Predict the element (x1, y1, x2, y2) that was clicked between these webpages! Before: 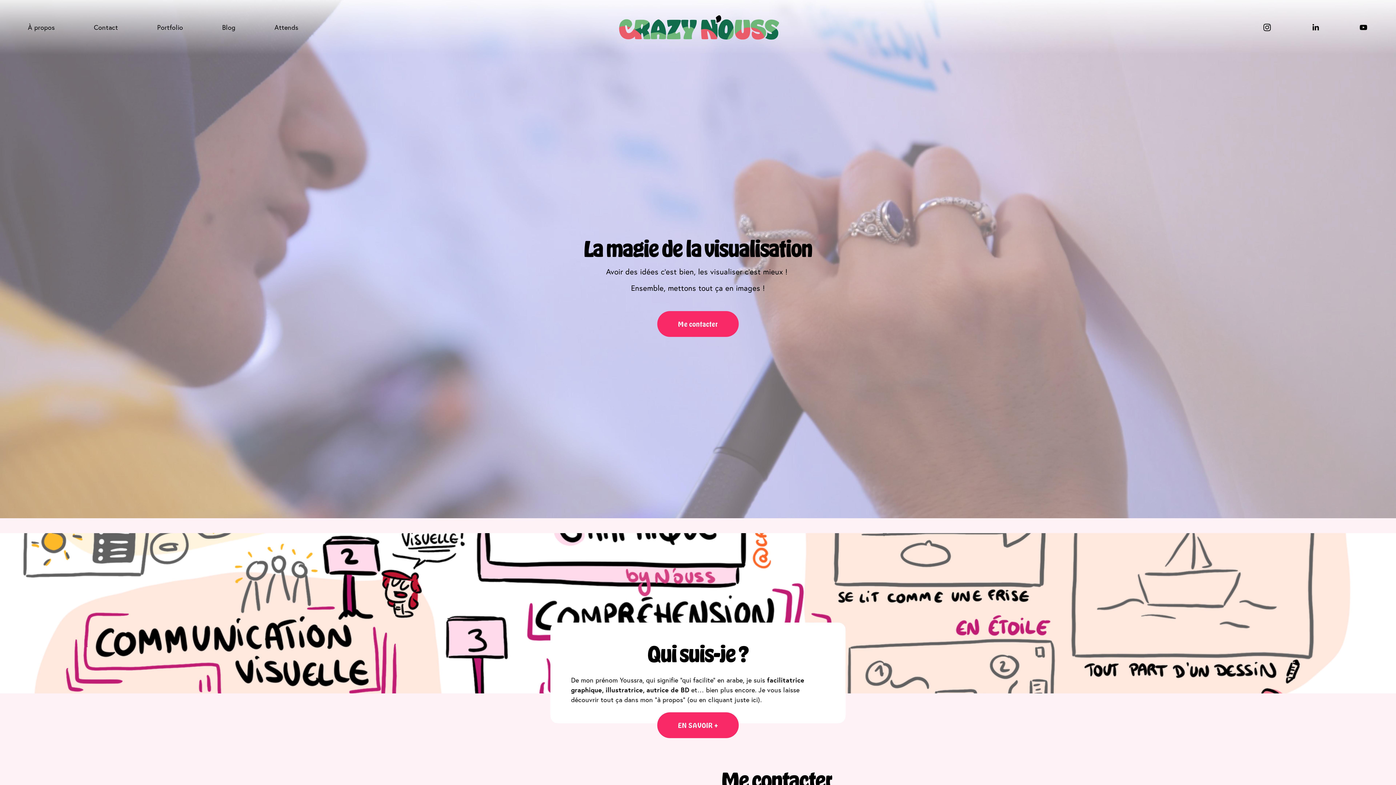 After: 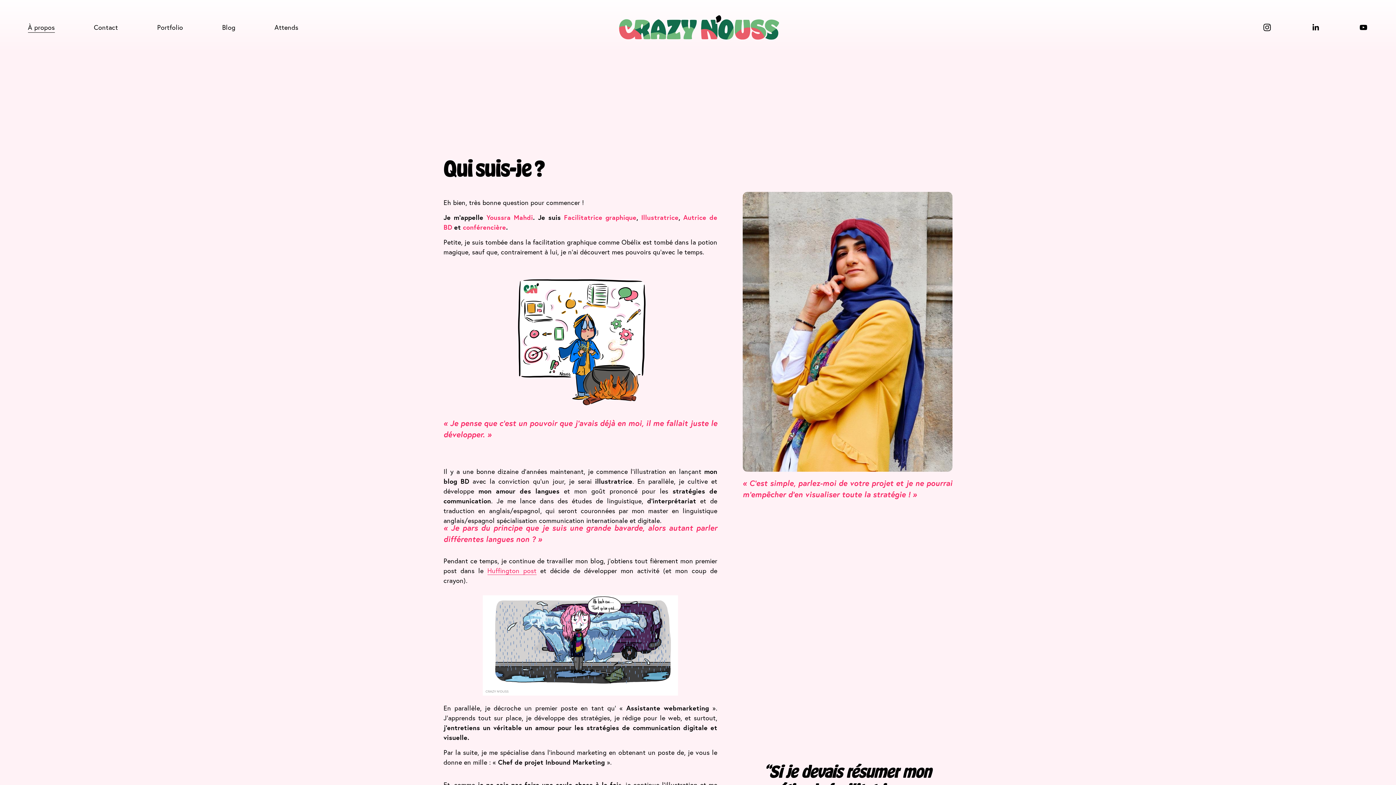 Action: label: À propos bbox: (27, 21, 54, 33)